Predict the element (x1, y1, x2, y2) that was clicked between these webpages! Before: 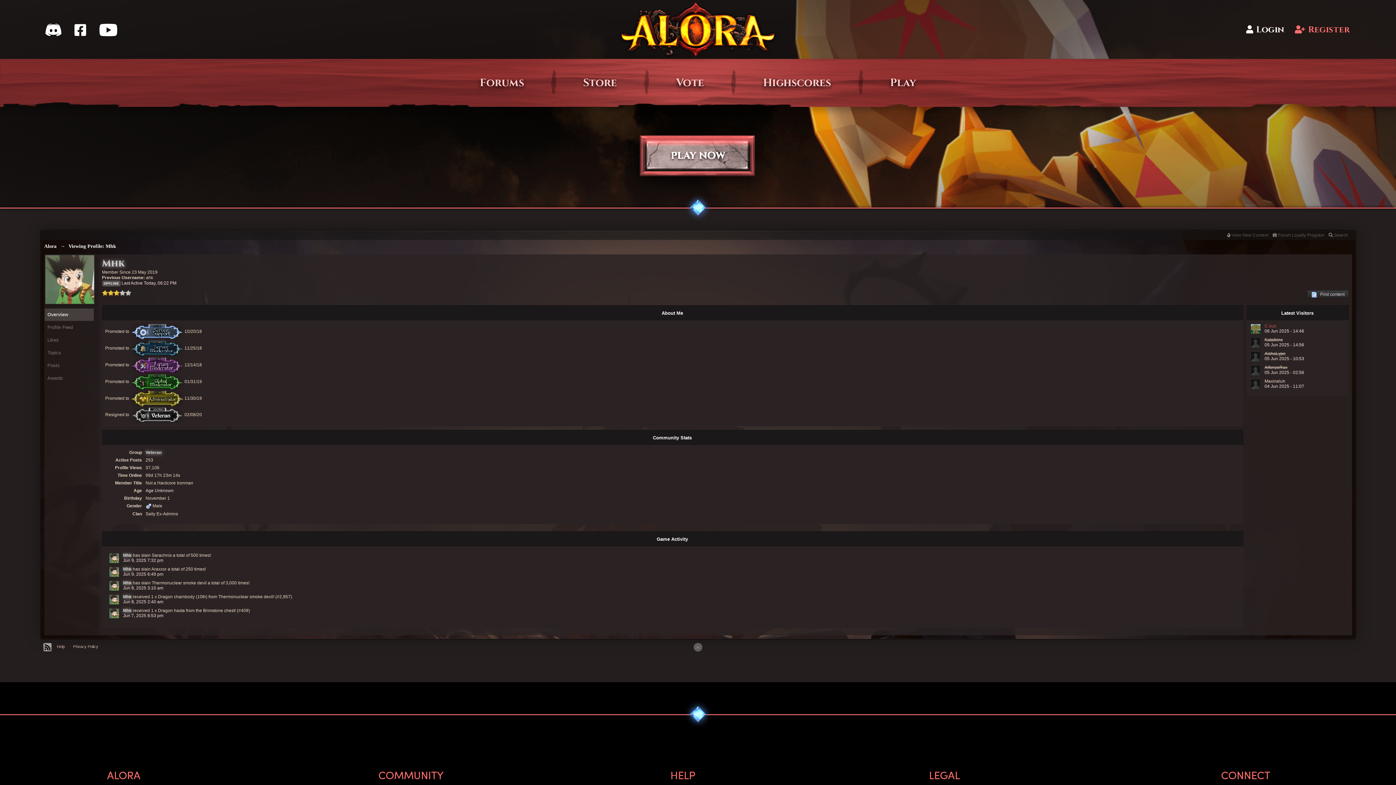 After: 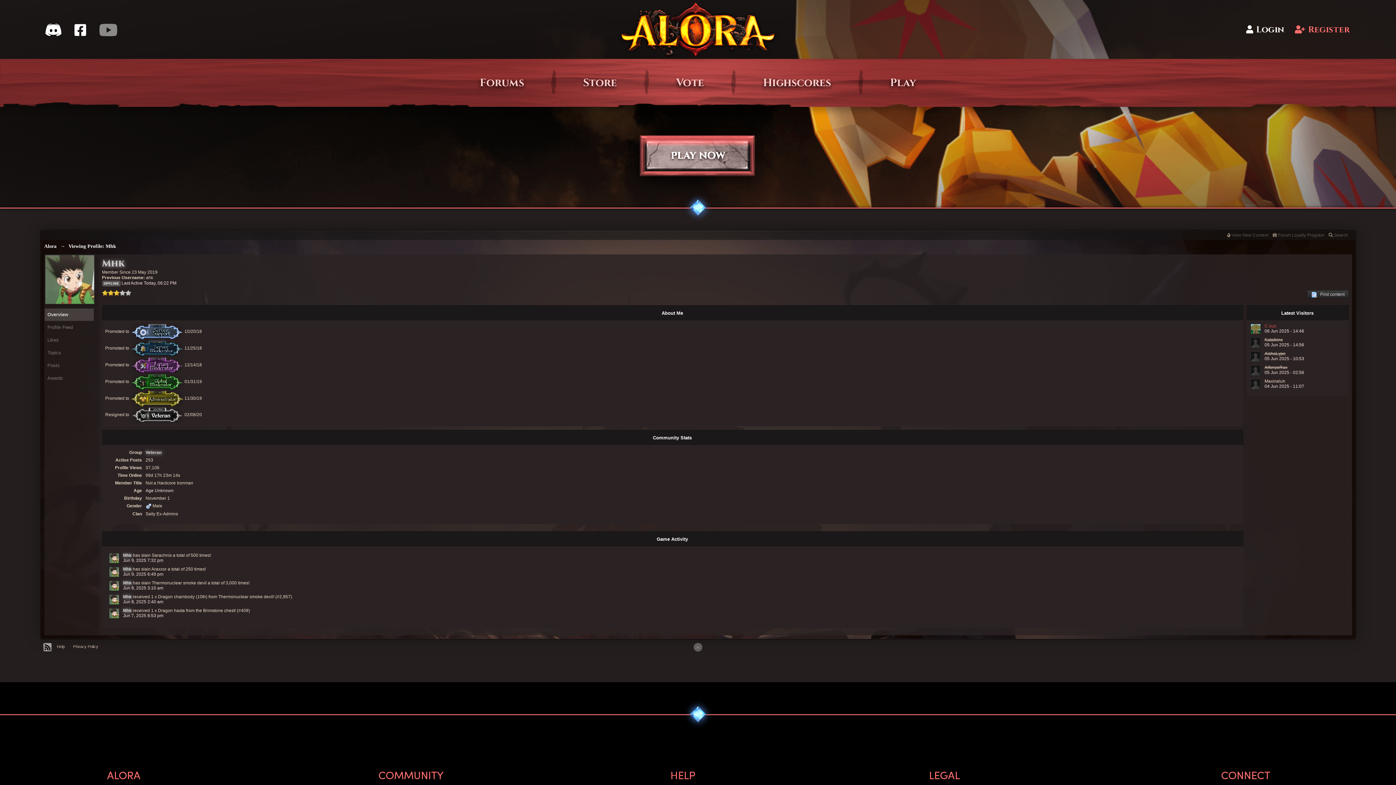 Action: bbox: (72, 20, 90, 39)